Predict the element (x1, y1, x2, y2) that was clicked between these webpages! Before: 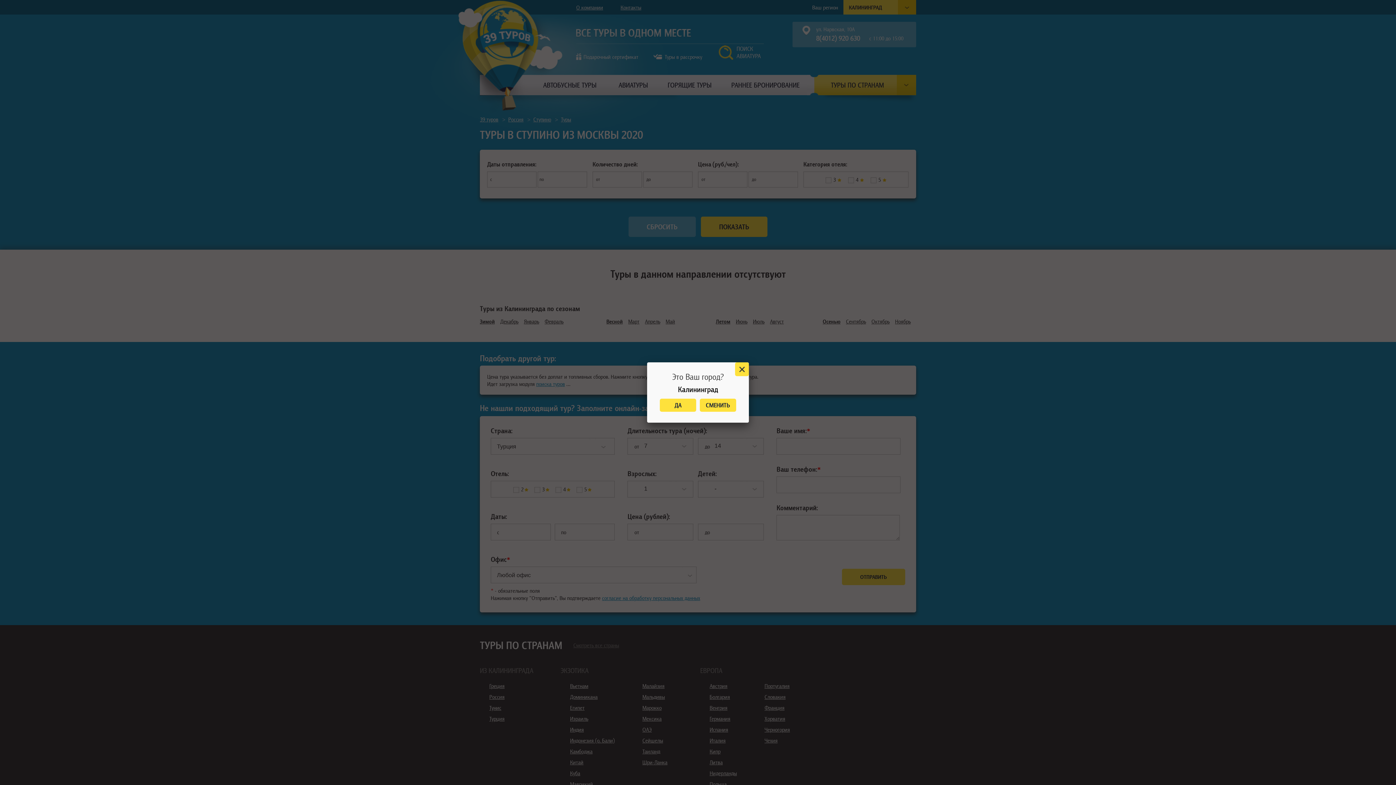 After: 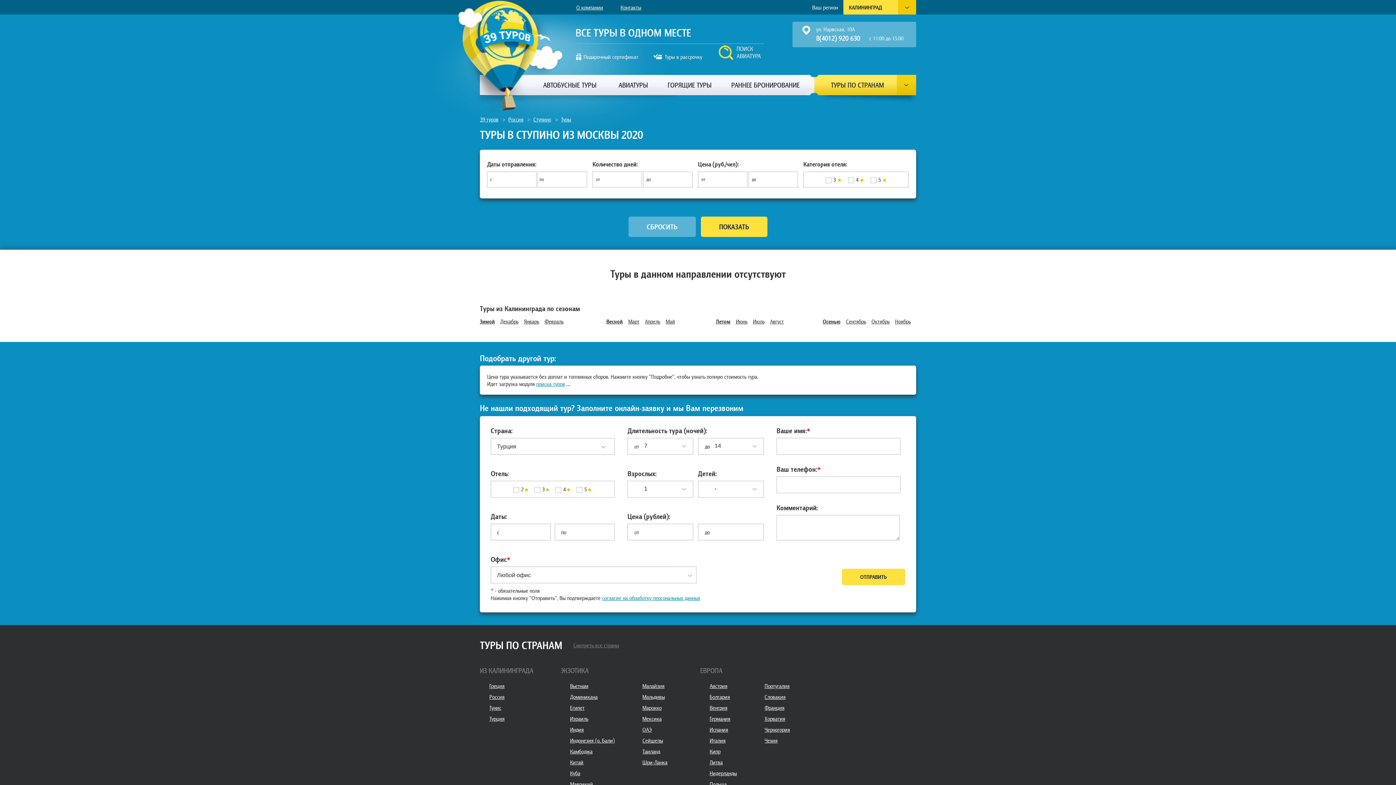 Action: bbox: (660, 398, 696, 412) label: ДА